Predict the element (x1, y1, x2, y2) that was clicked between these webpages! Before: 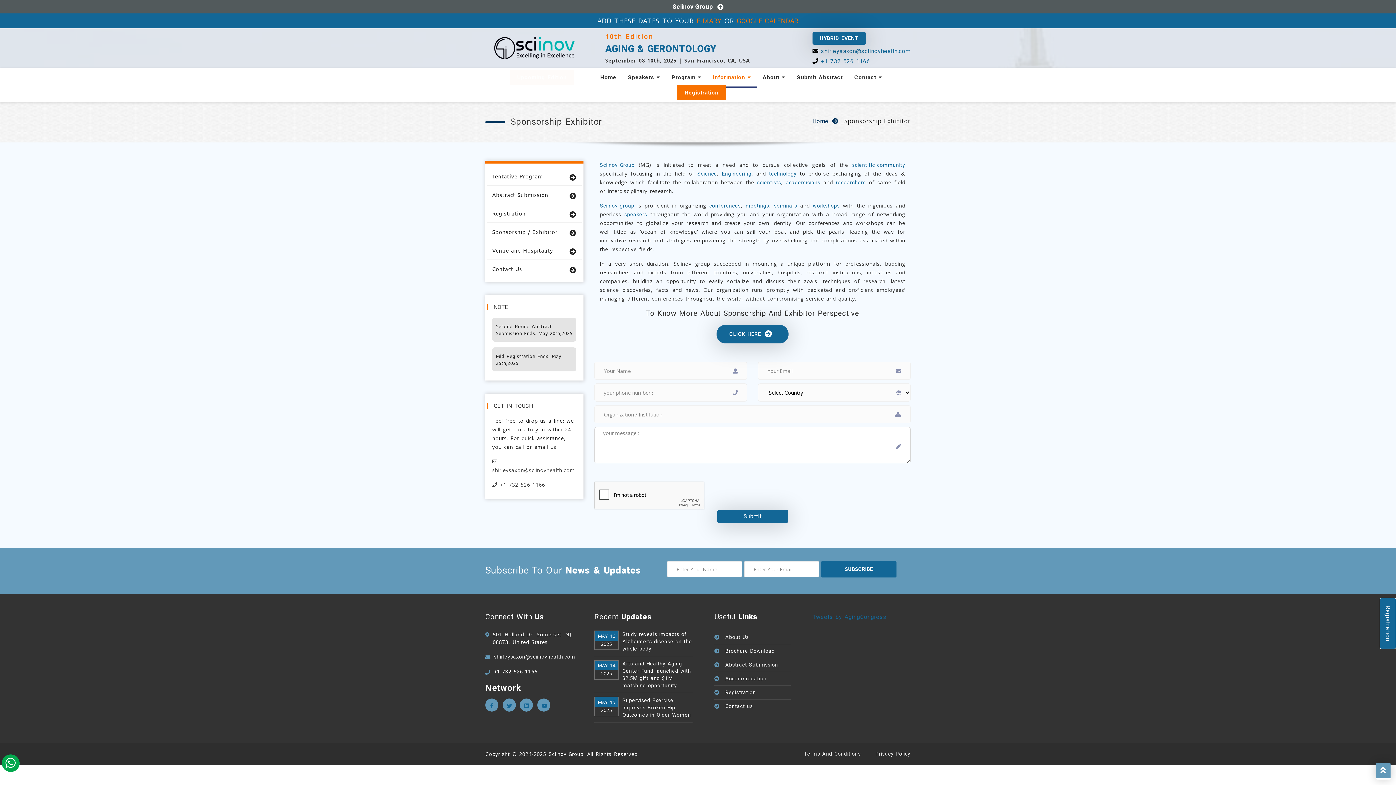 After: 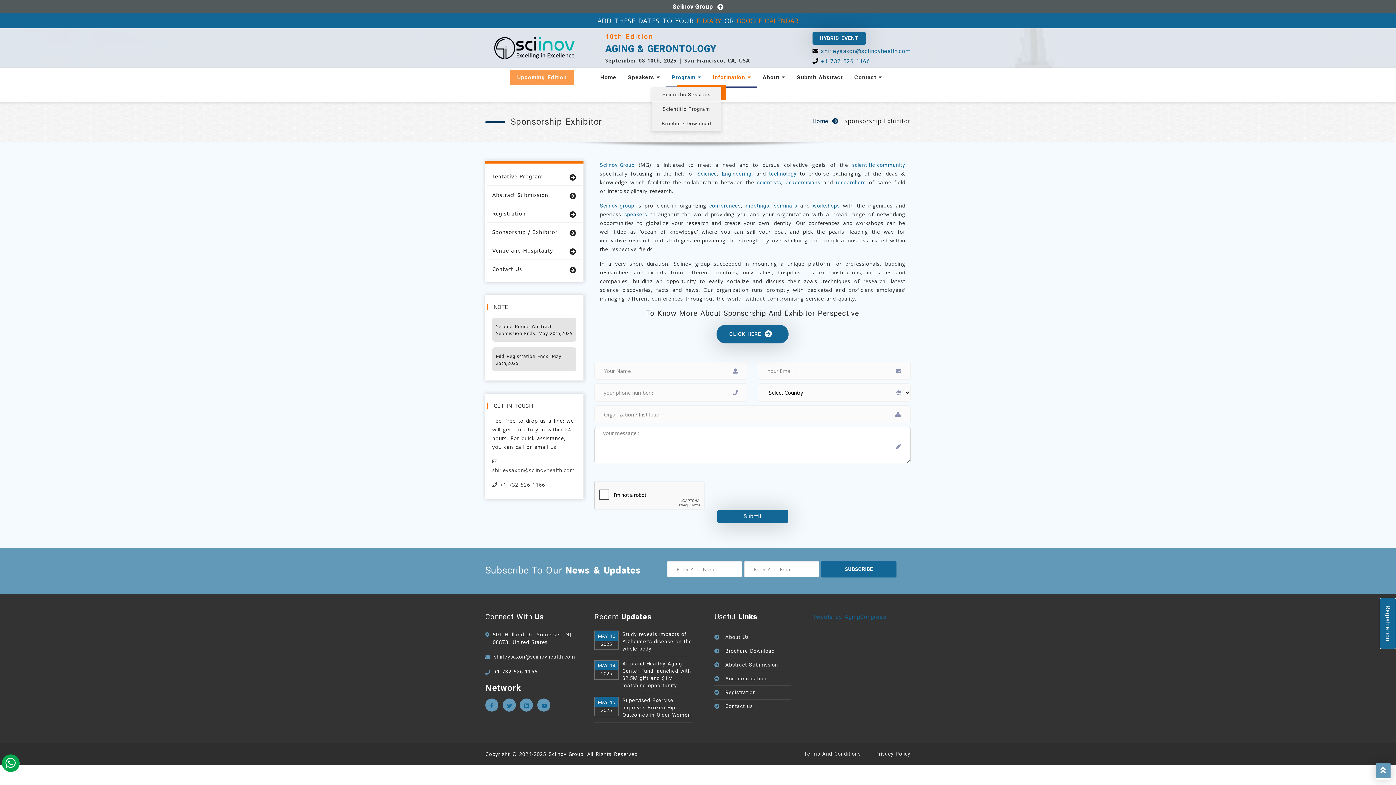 Action: label: Program  bbox: (666, 71, 707, 83)